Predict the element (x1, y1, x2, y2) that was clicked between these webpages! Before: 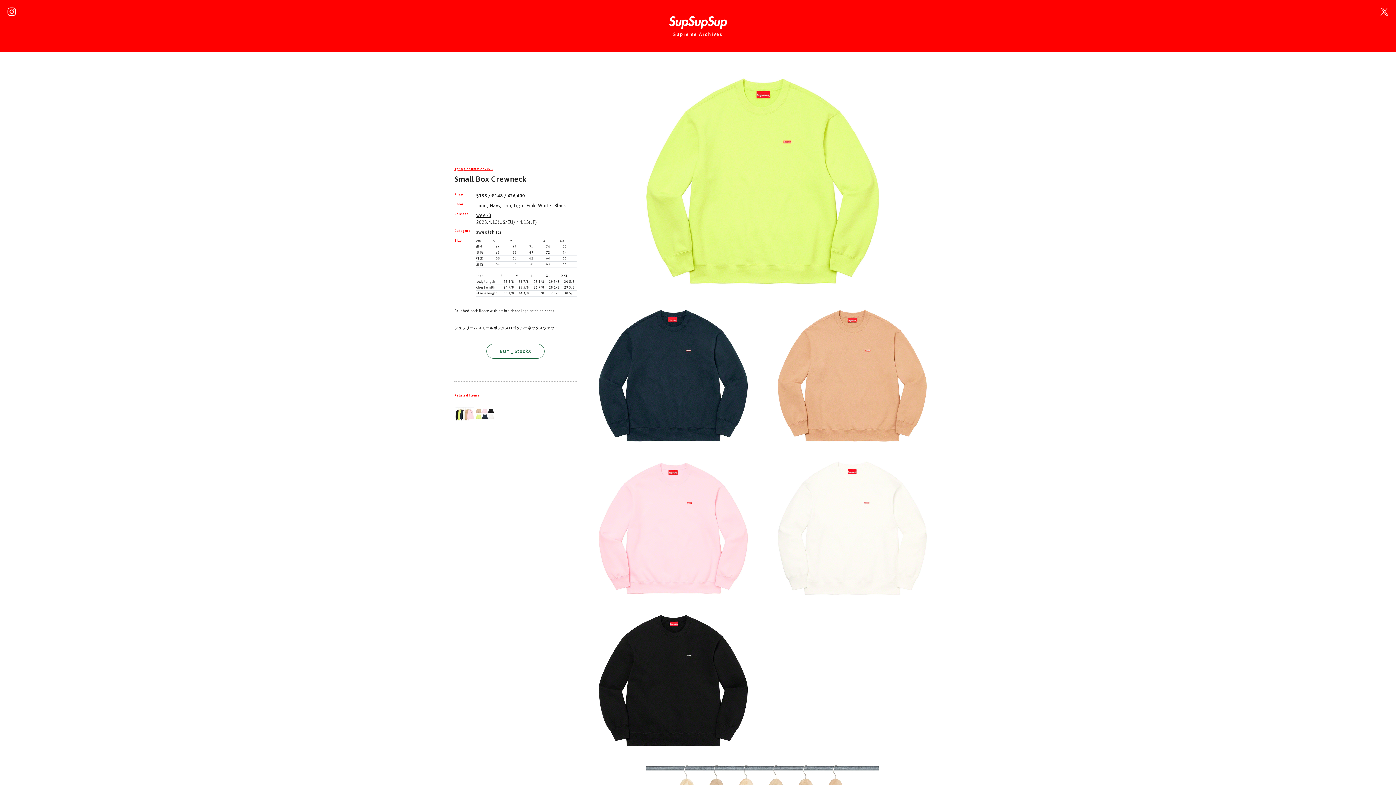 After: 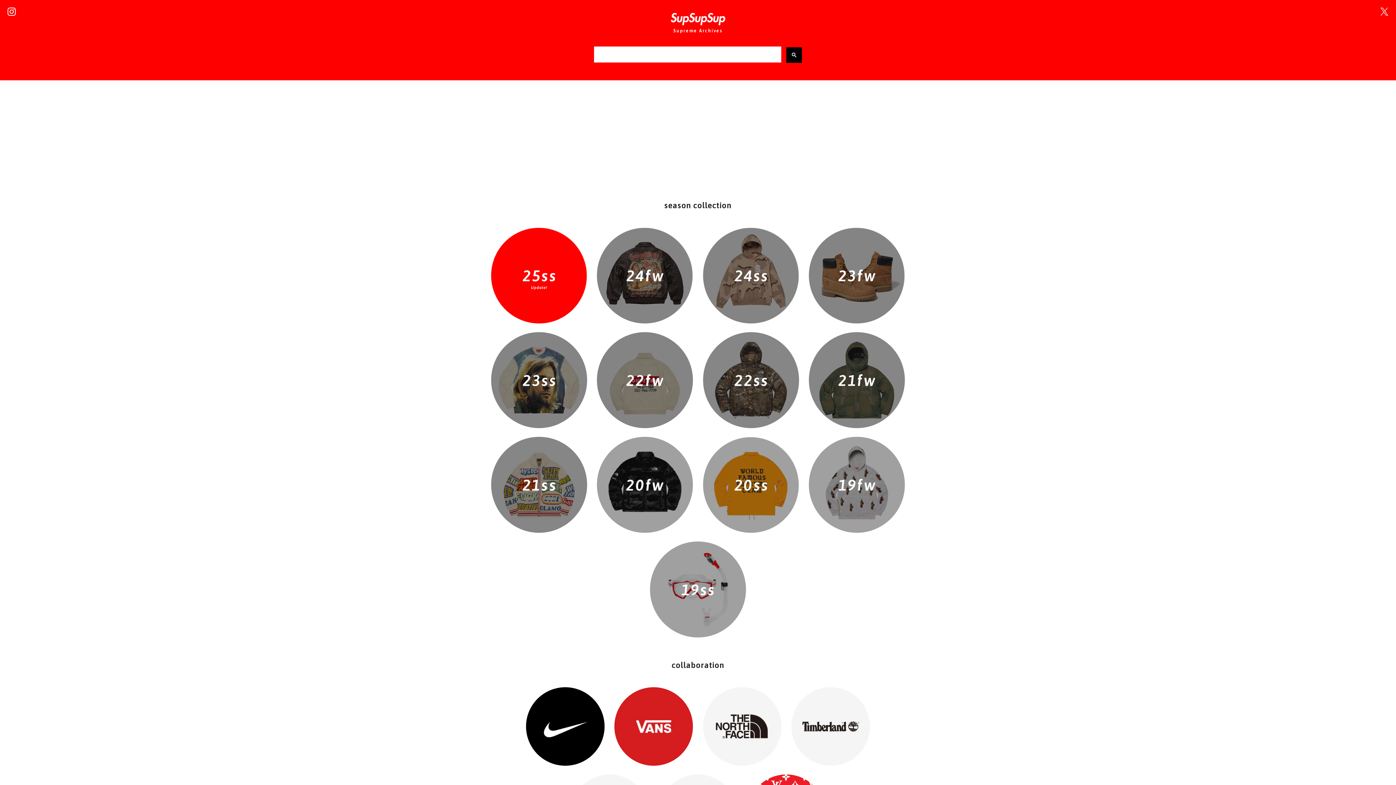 Action: bbox: (669, 19, 727, 25)